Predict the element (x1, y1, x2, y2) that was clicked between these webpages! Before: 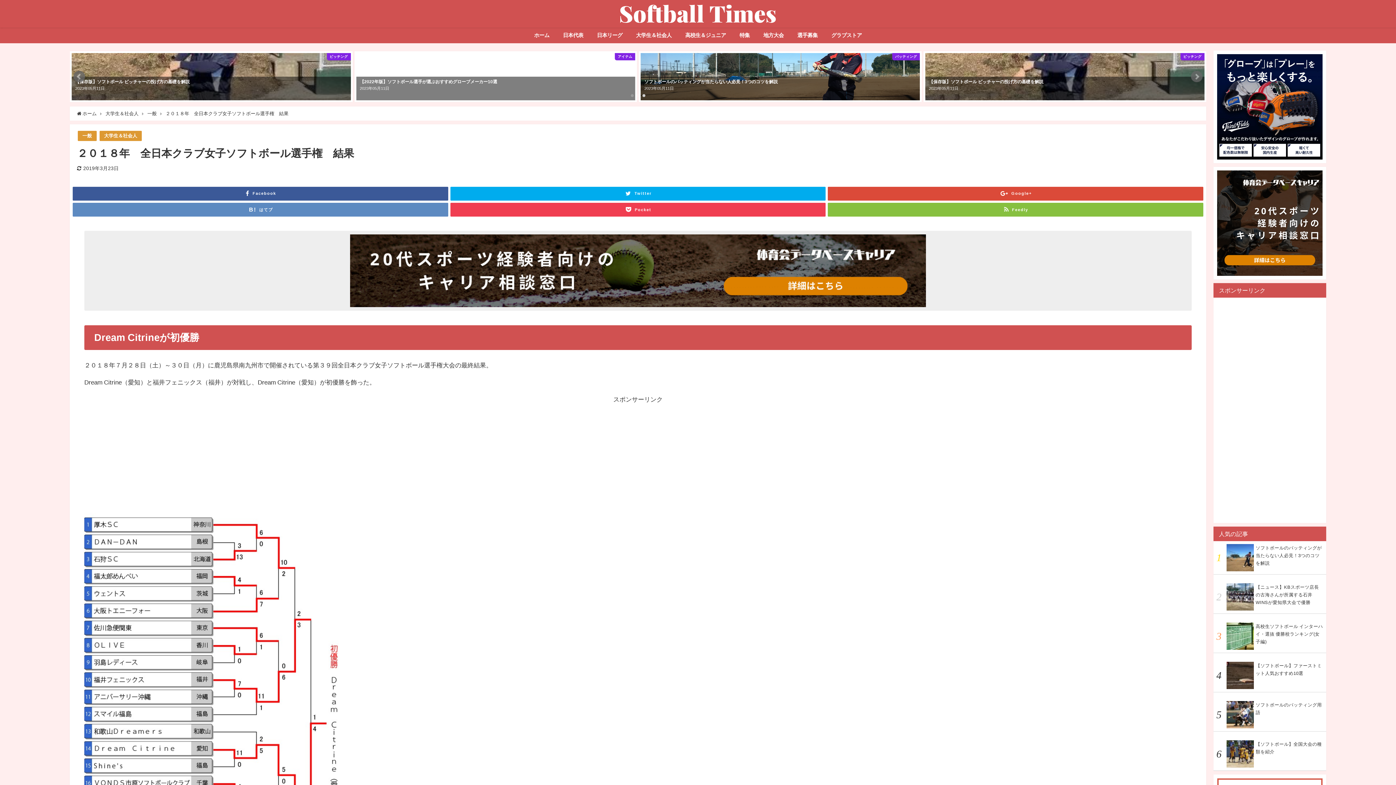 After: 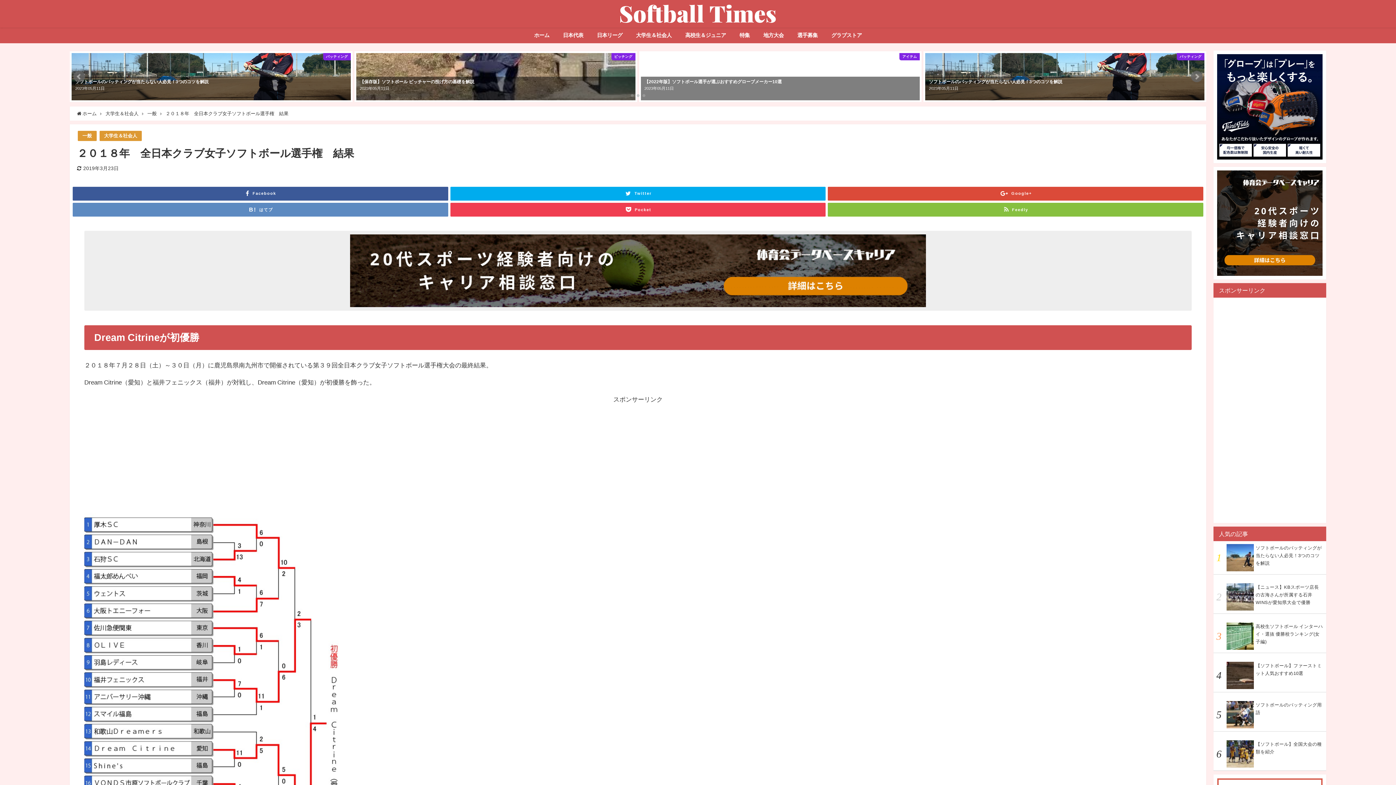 Action: label: Previous slide bbox: (73, 70, 85, 82)